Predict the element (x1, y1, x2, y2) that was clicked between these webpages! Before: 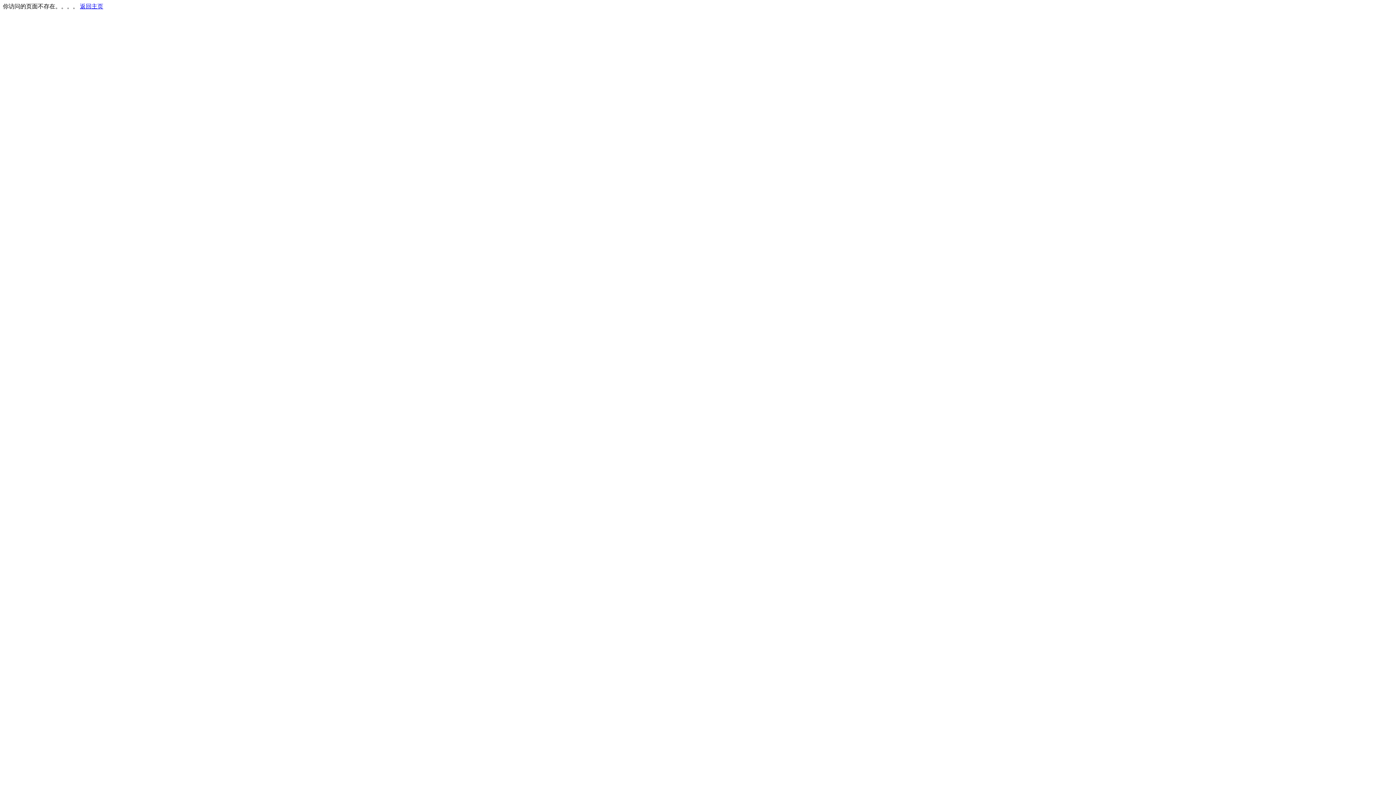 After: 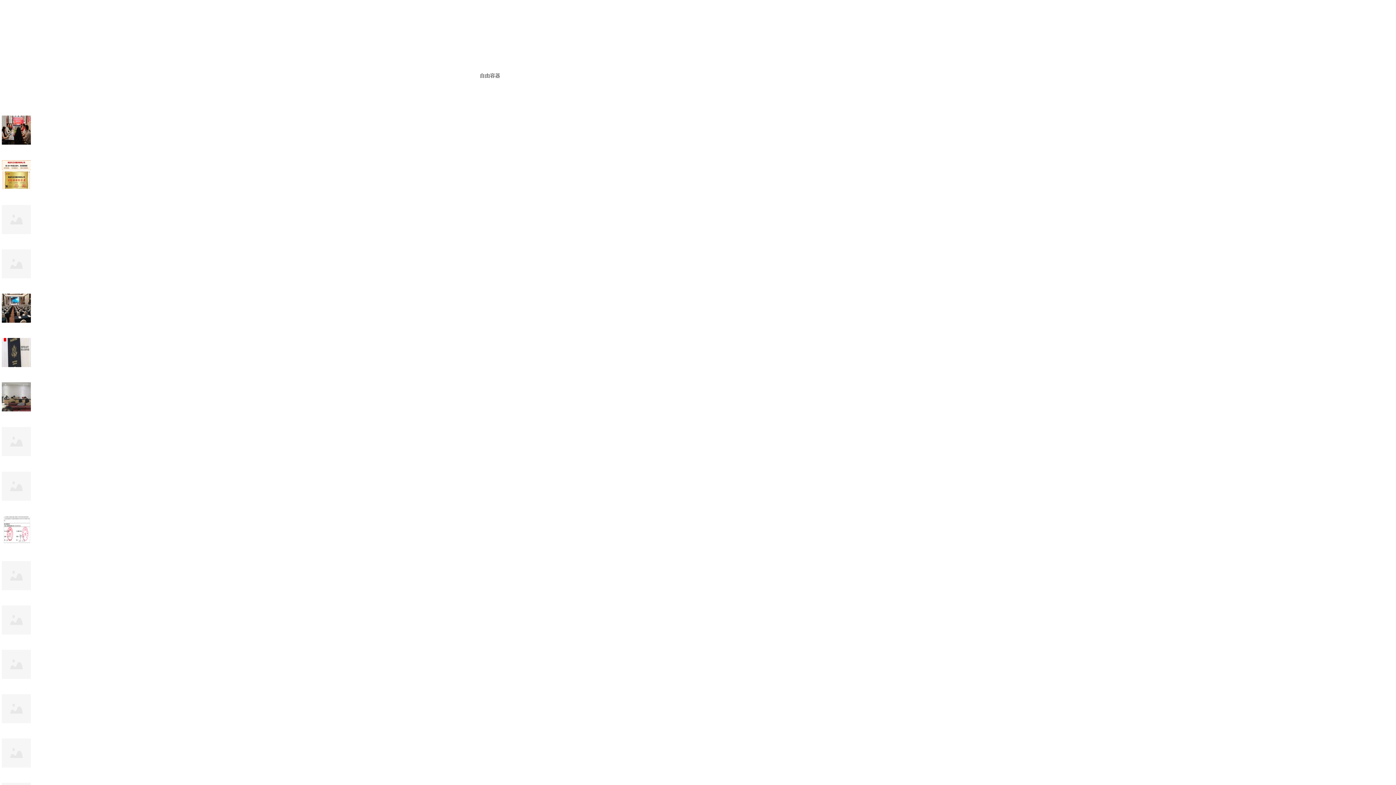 Action: bbox: (80, 3, 103, 9) label: 返回主页